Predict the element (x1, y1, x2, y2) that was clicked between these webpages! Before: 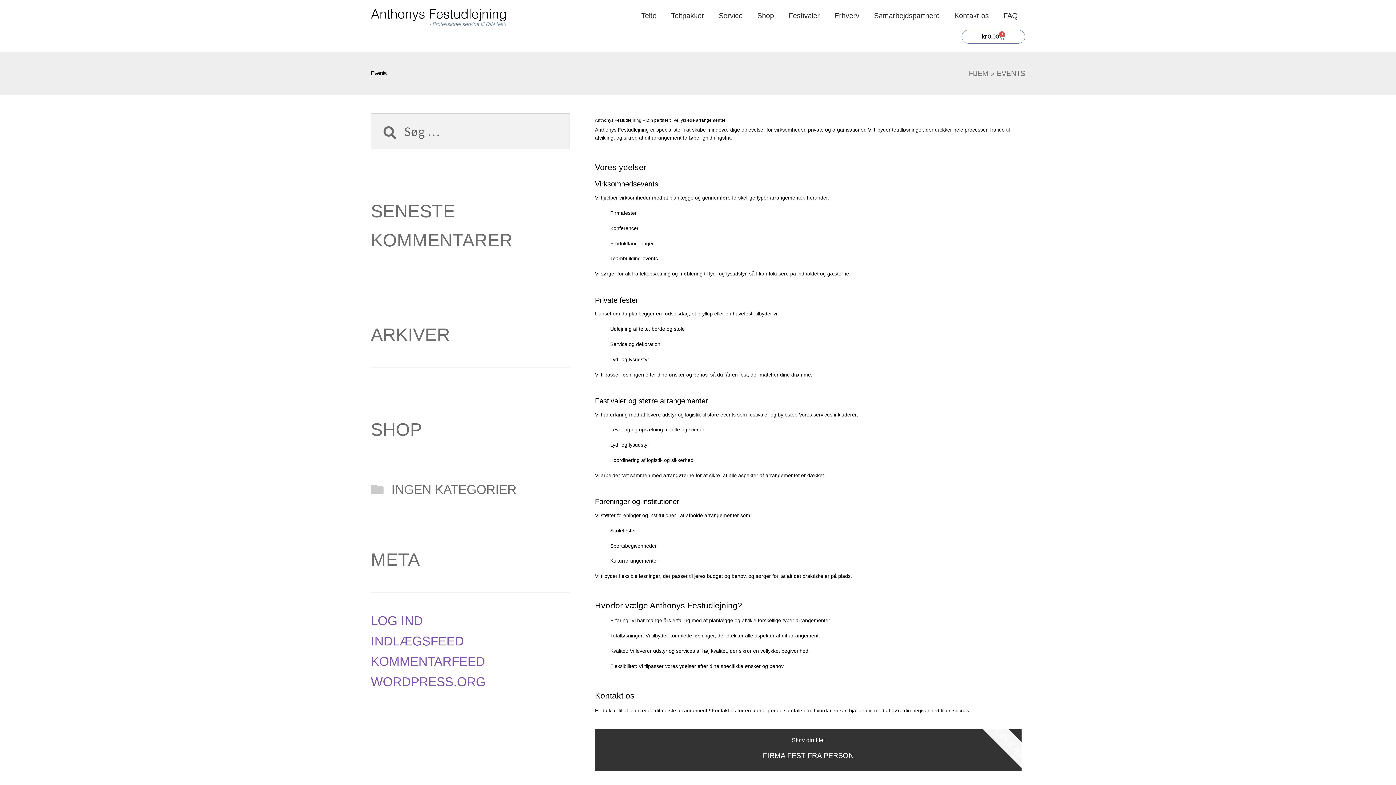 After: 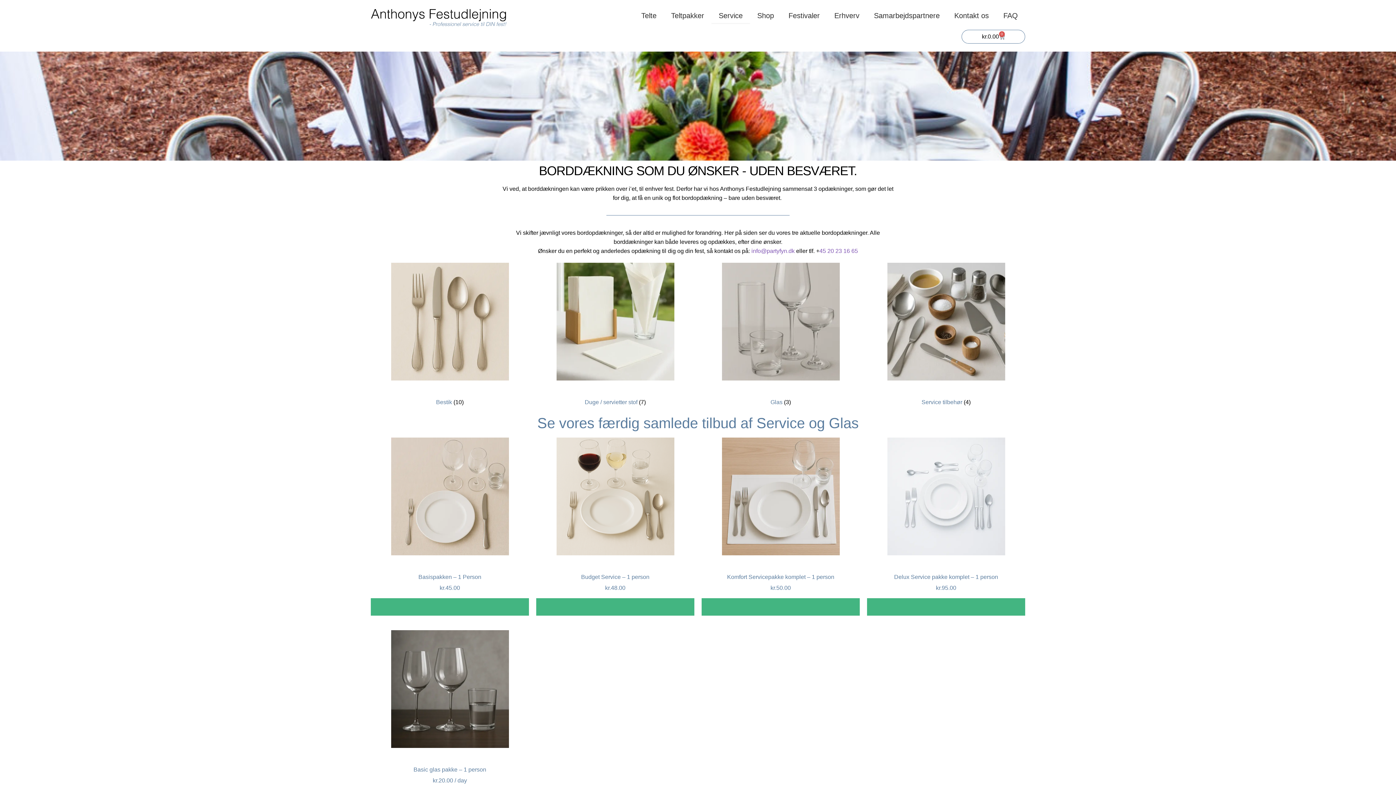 Action: label: Service bbox: (711, 7, 750, 24)